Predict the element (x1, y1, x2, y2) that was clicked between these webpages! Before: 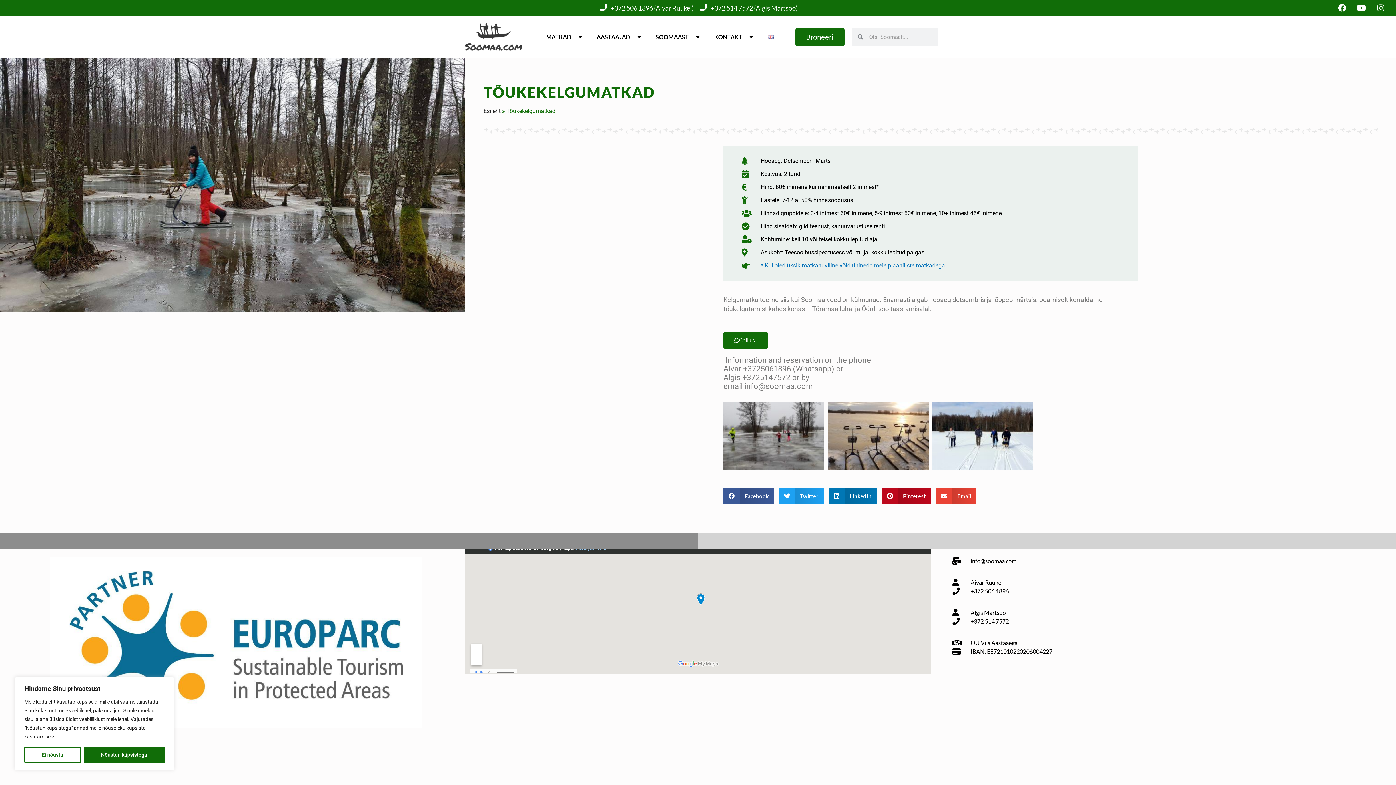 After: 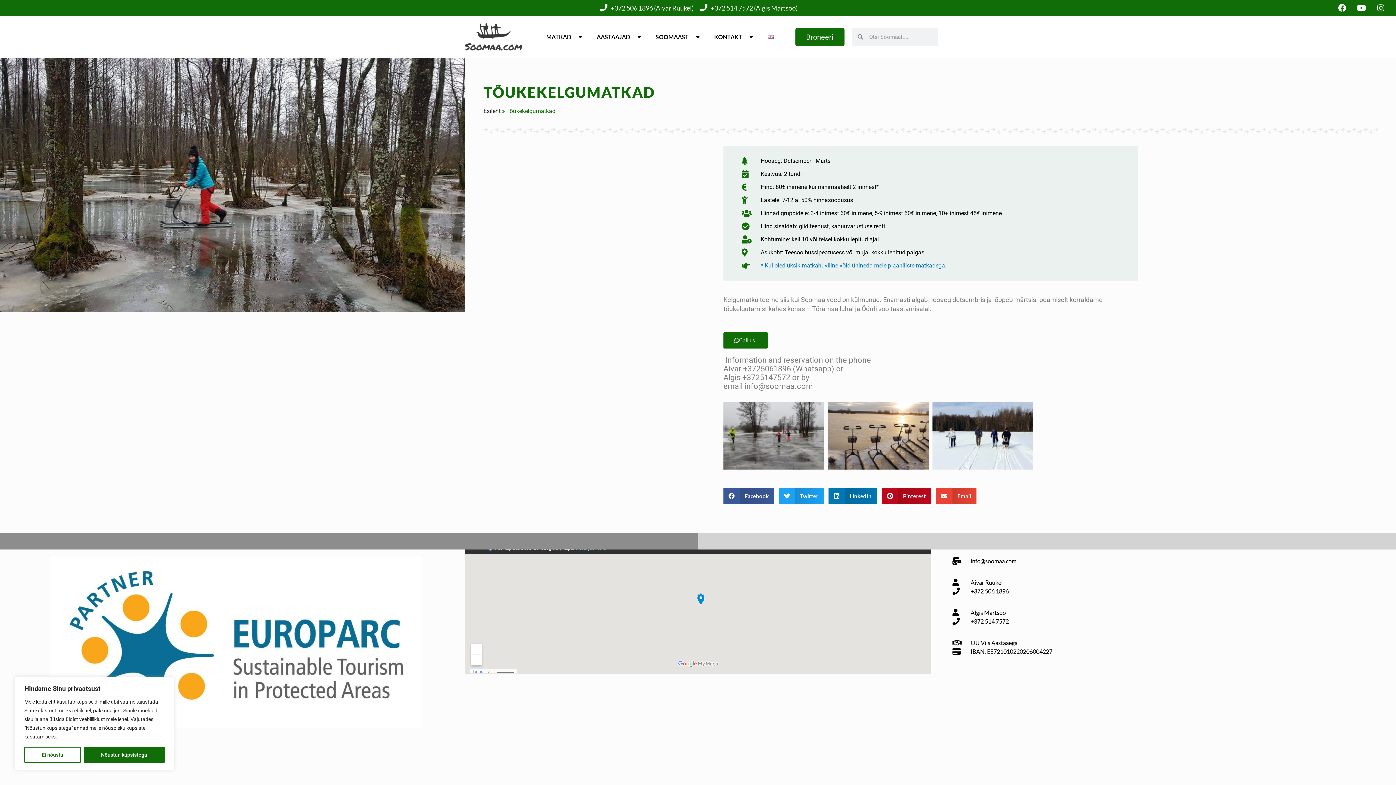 Action: bbox: (952, 557, 1381, 565) label: info@soomaa.com